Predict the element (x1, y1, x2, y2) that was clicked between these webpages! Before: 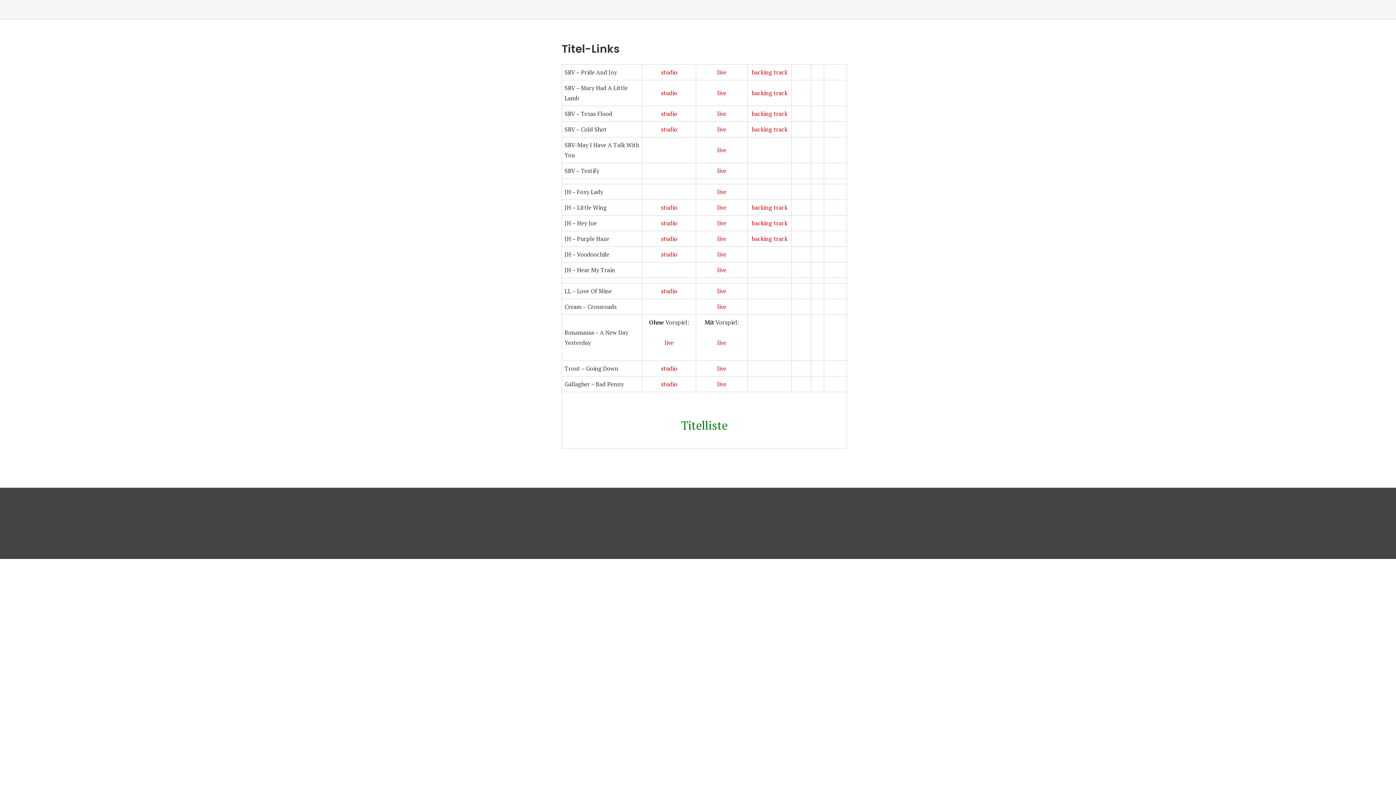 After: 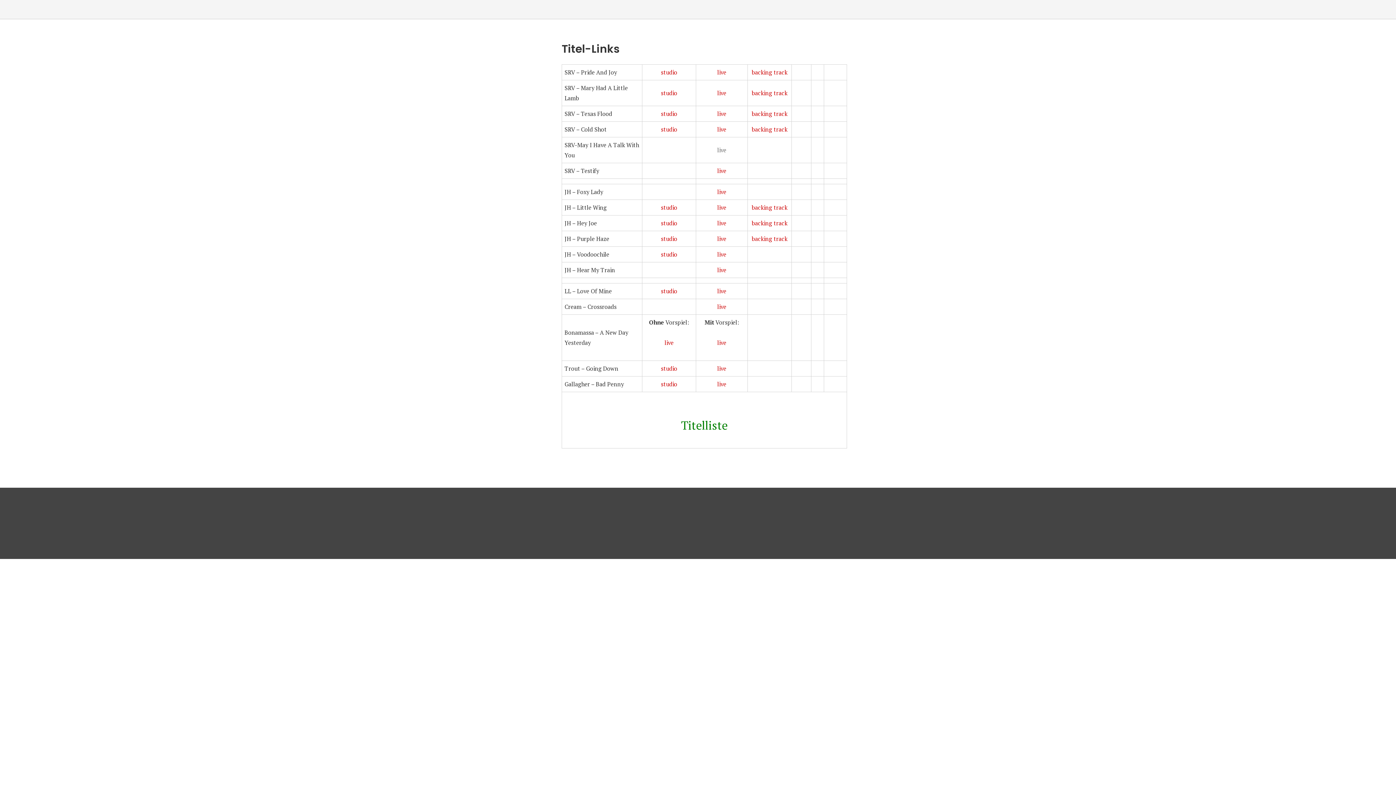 Action: bbox: (717, 146, 726, 154) label: live